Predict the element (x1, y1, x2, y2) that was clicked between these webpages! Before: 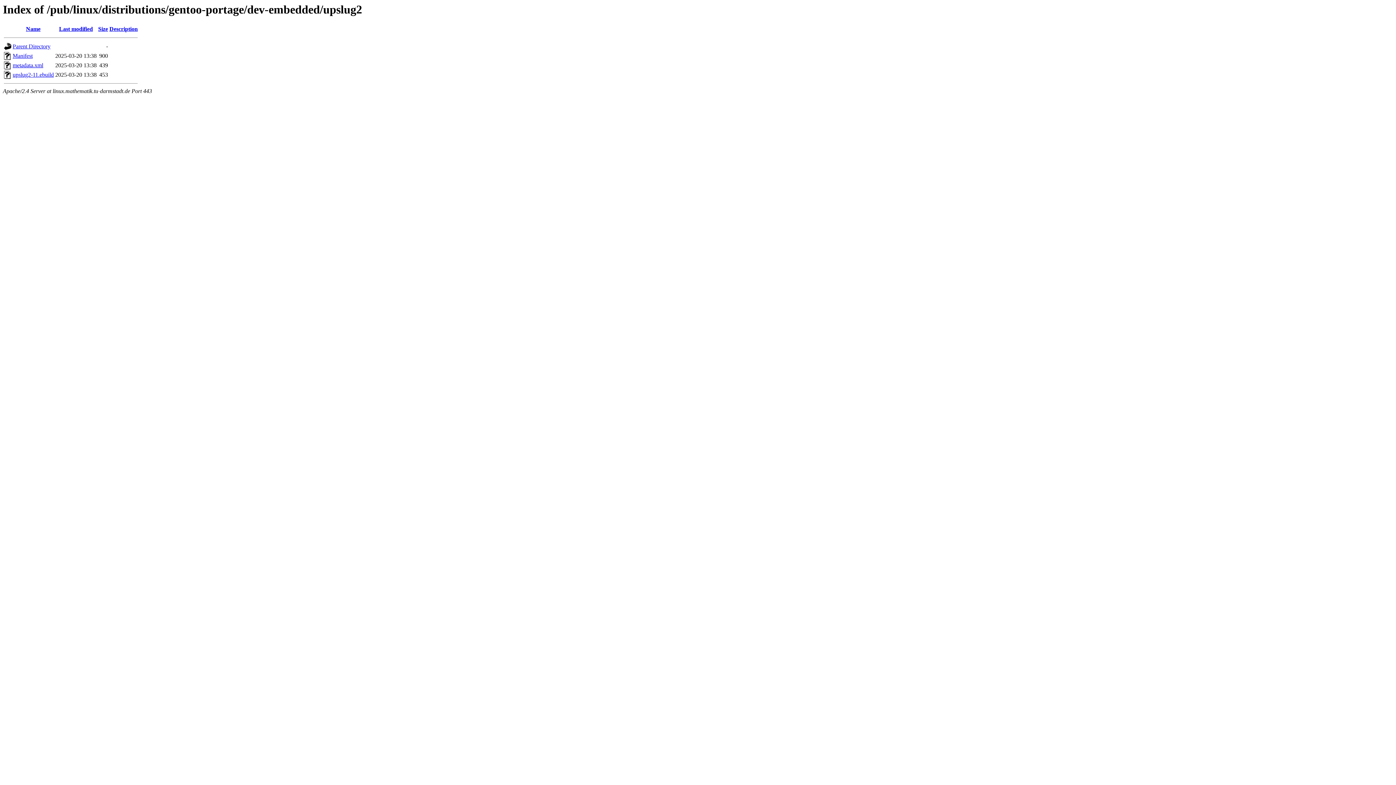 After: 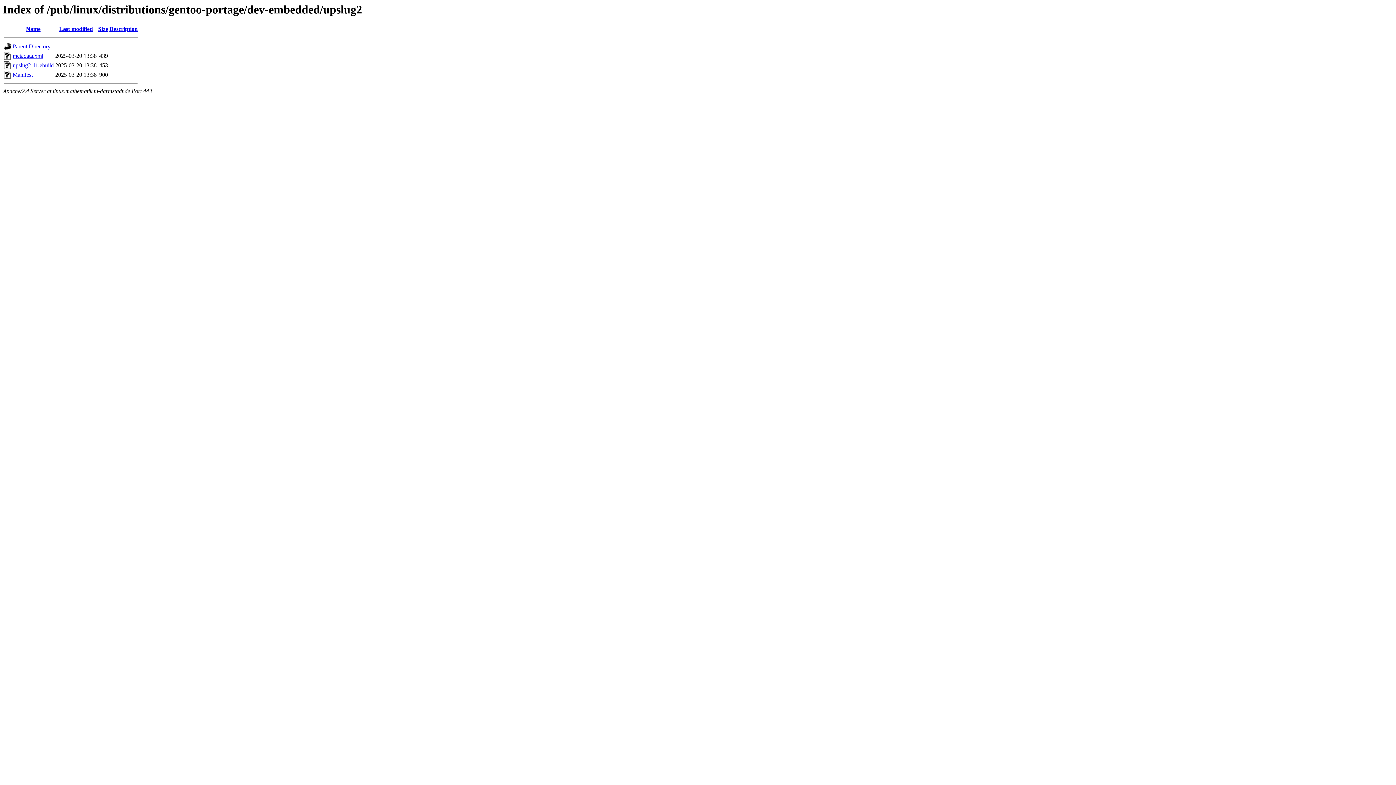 Action: label: Size bbox: (98, 25, 108, 32)